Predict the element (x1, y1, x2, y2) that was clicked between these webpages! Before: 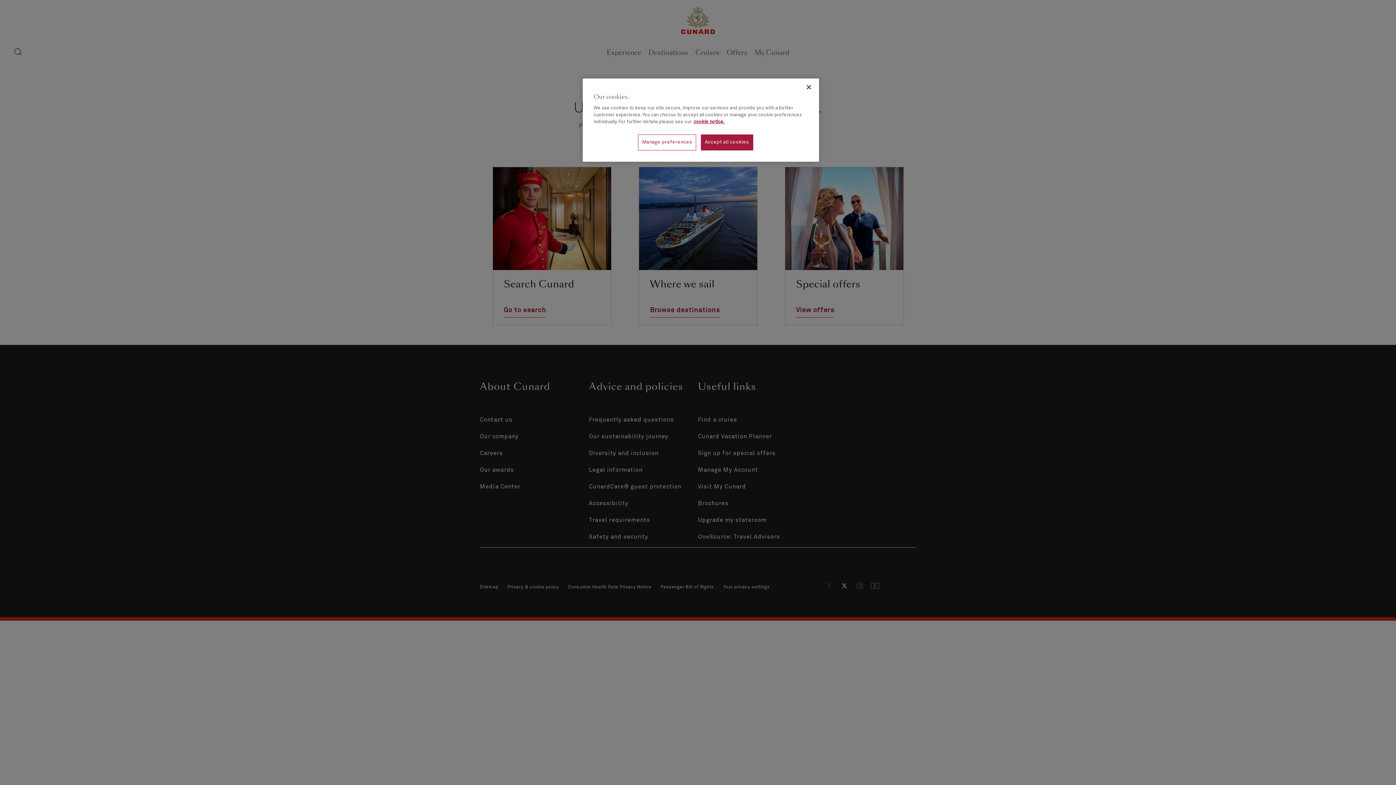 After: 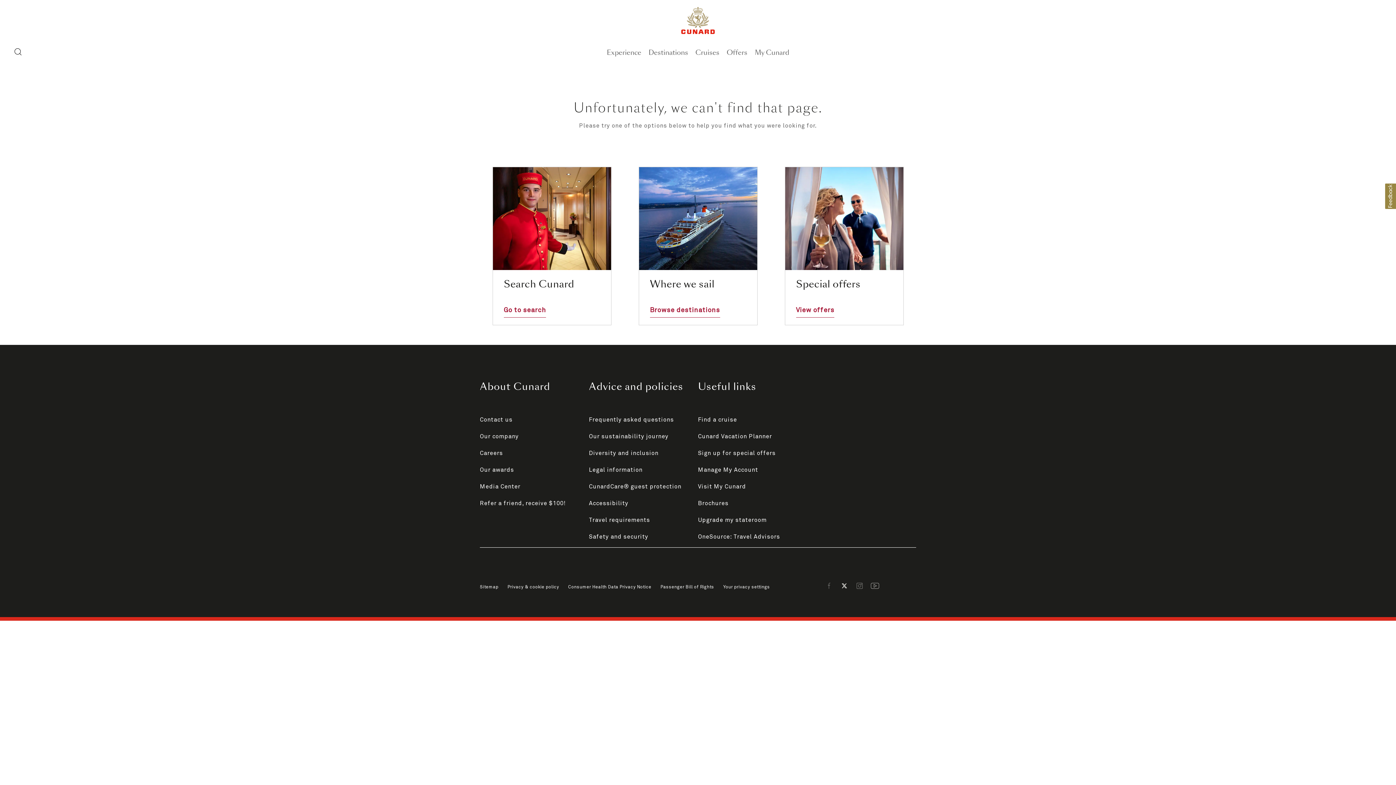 Action: bbox: (701, 134, 753, 150) label: Accept all cookies